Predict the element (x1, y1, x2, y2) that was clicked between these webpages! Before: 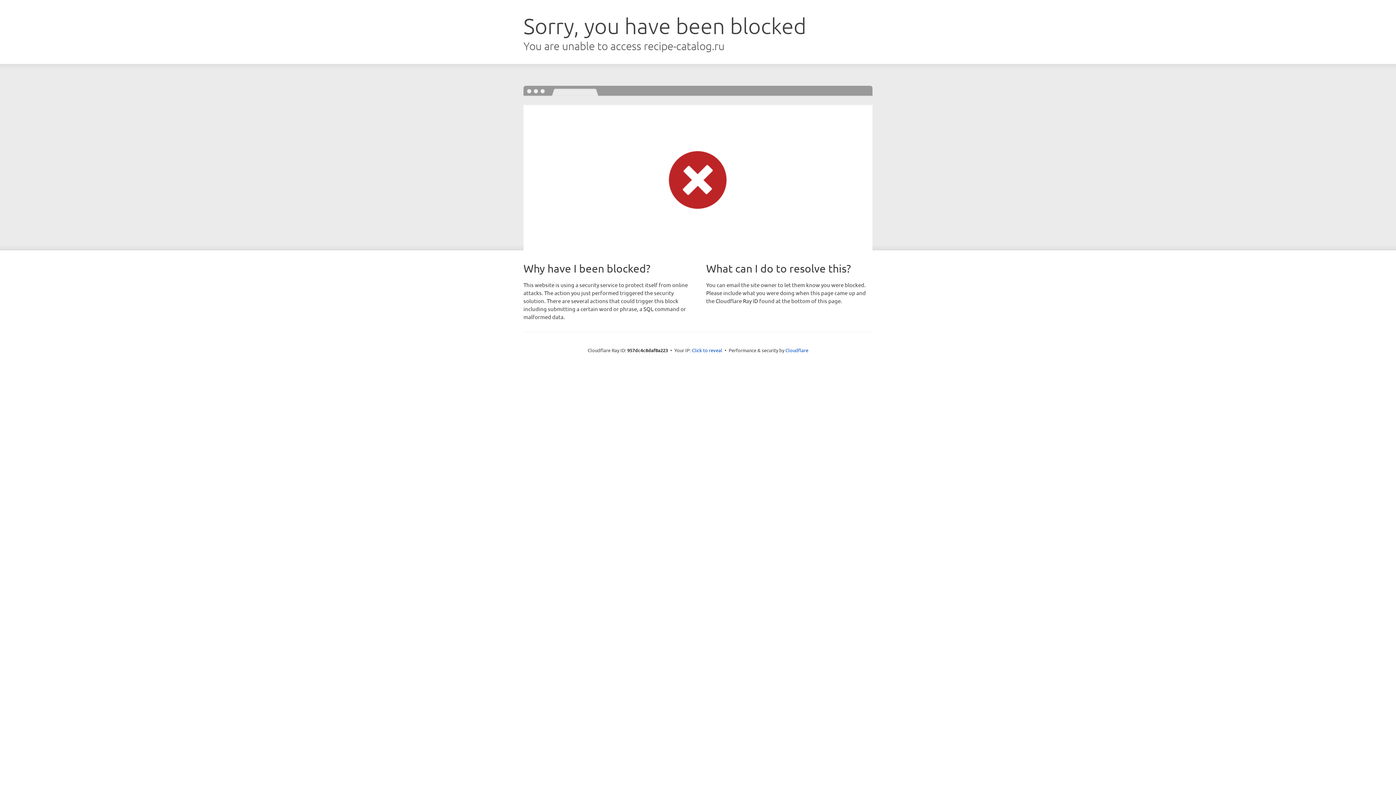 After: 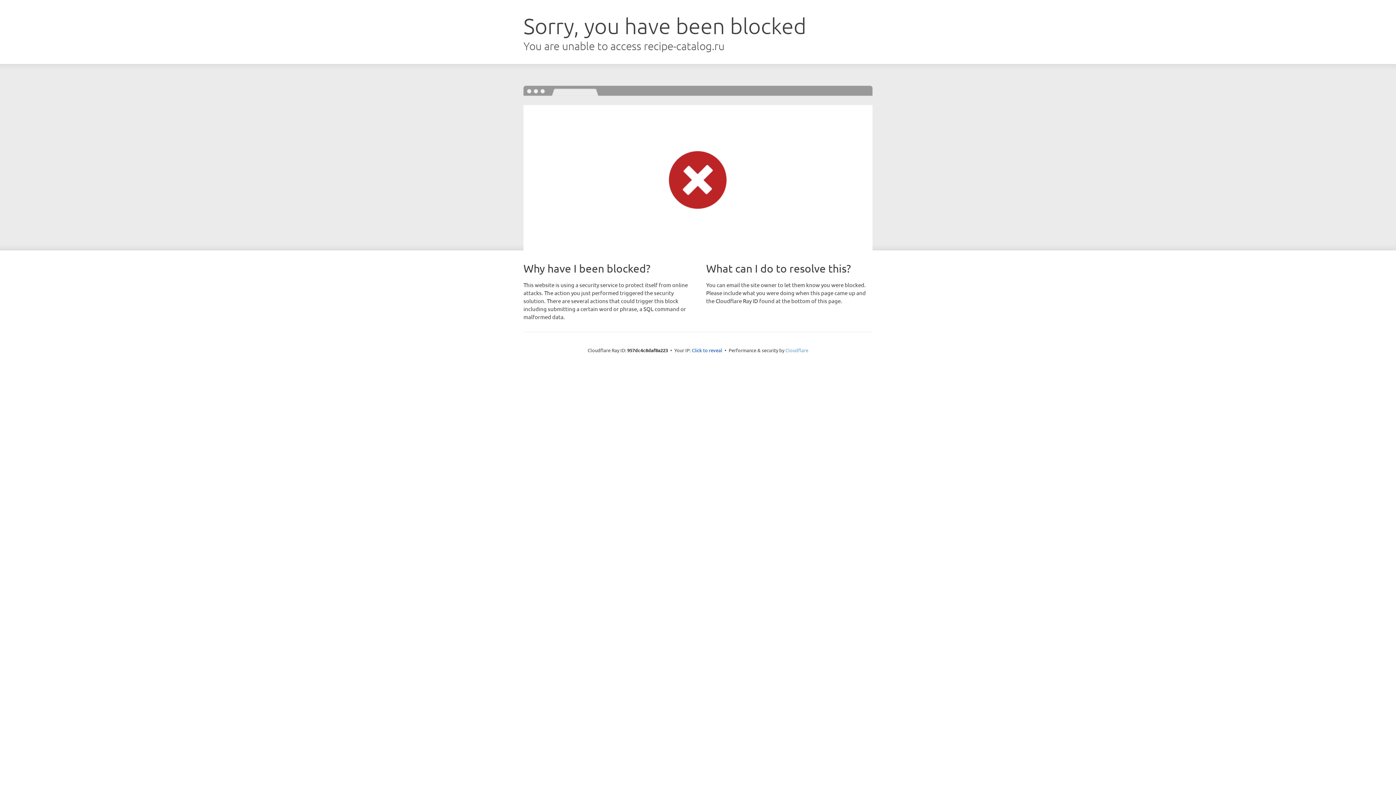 Action: label: Cloudflare bbox: (785, 347, 808, 353)